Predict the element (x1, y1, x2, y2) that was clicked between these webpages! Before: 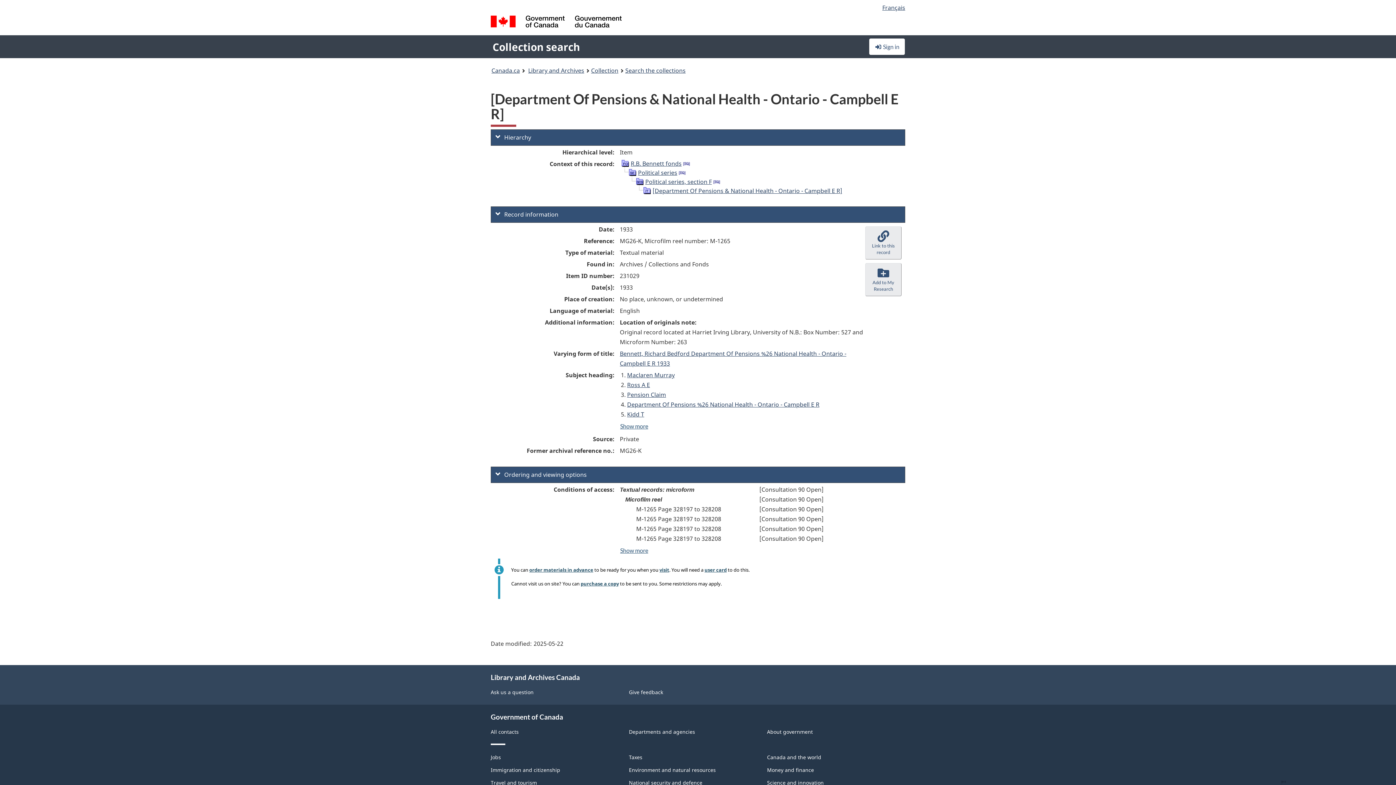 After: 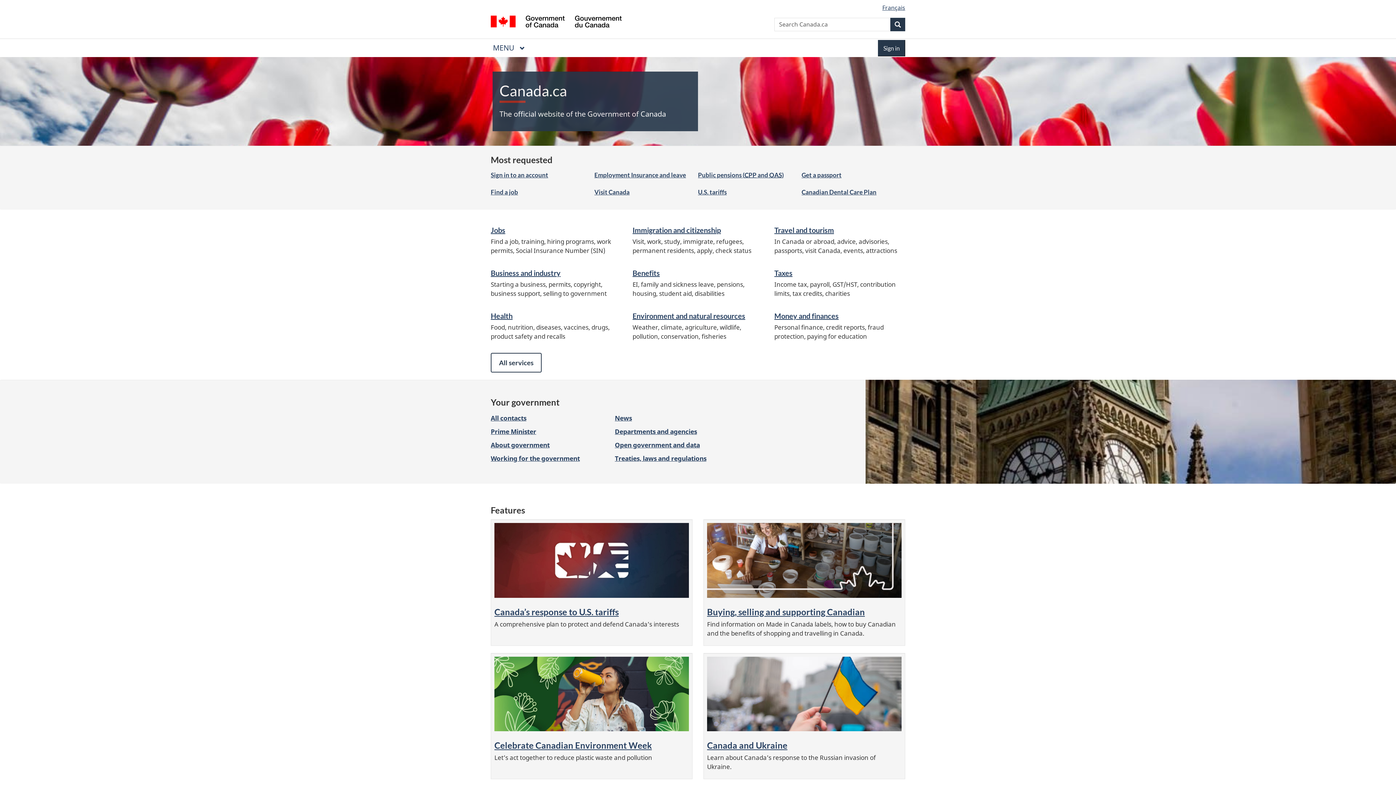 Action: bbox: (491, 64, 520, 76) label: Canada.ca